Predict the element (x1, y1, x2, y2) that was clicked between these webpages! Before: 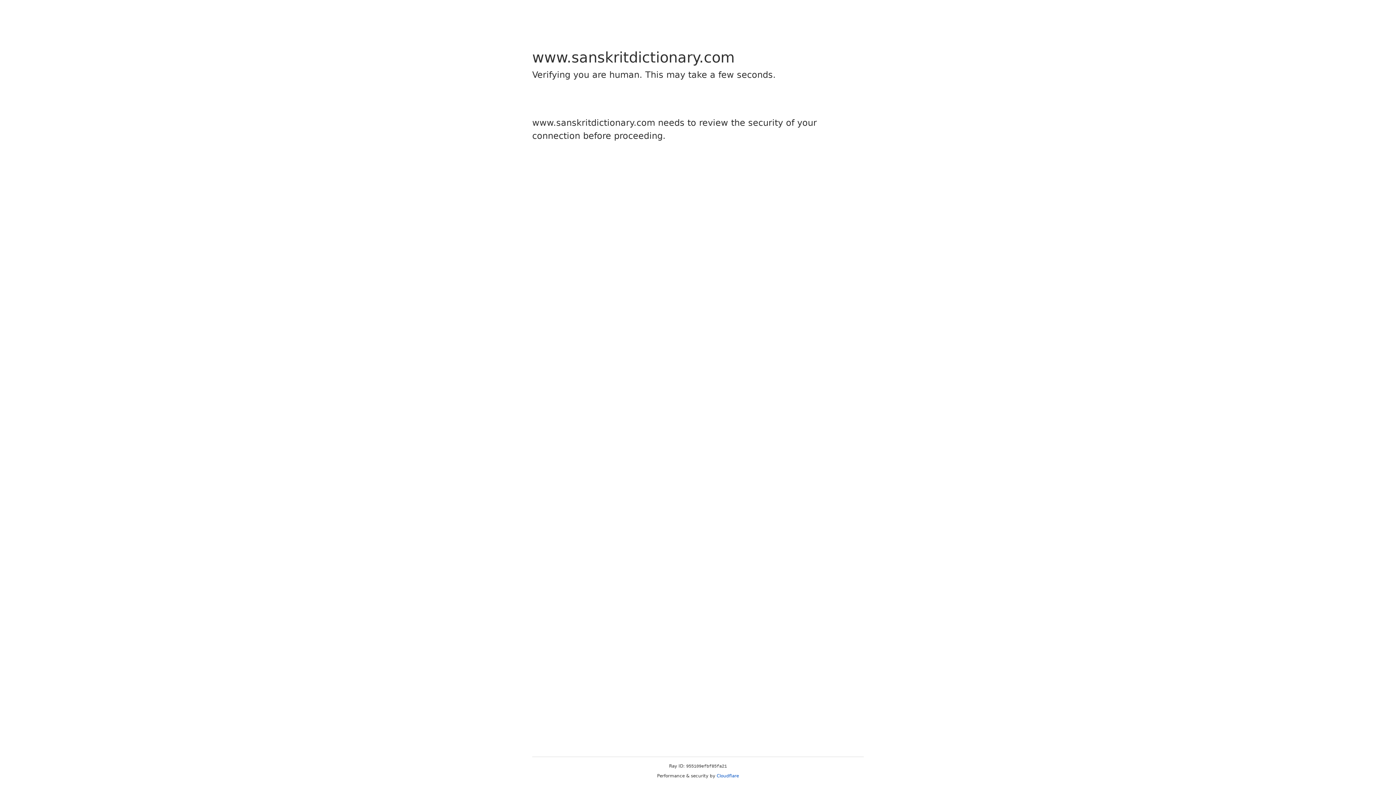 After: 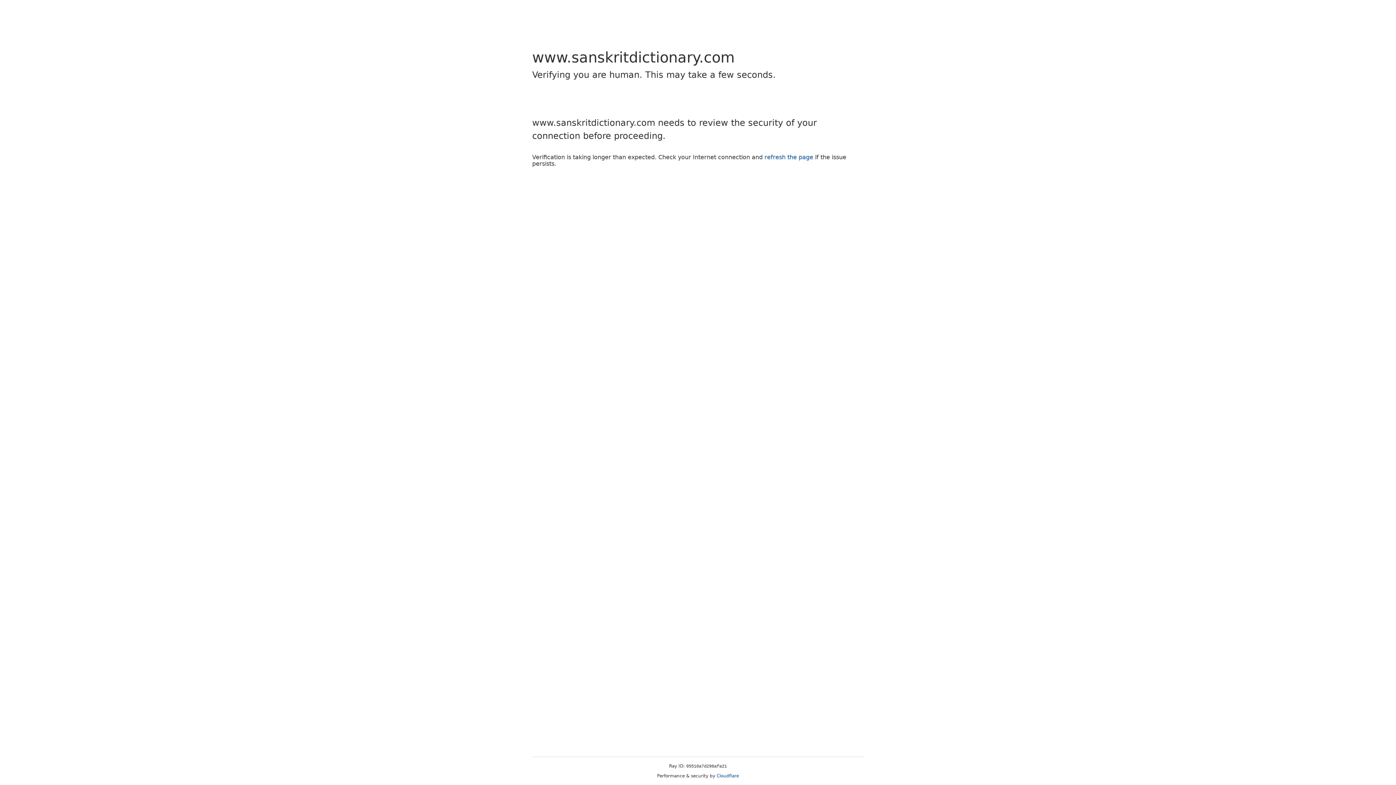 Action: bbox: (716, 773, 739, 778) label: Cloudflare